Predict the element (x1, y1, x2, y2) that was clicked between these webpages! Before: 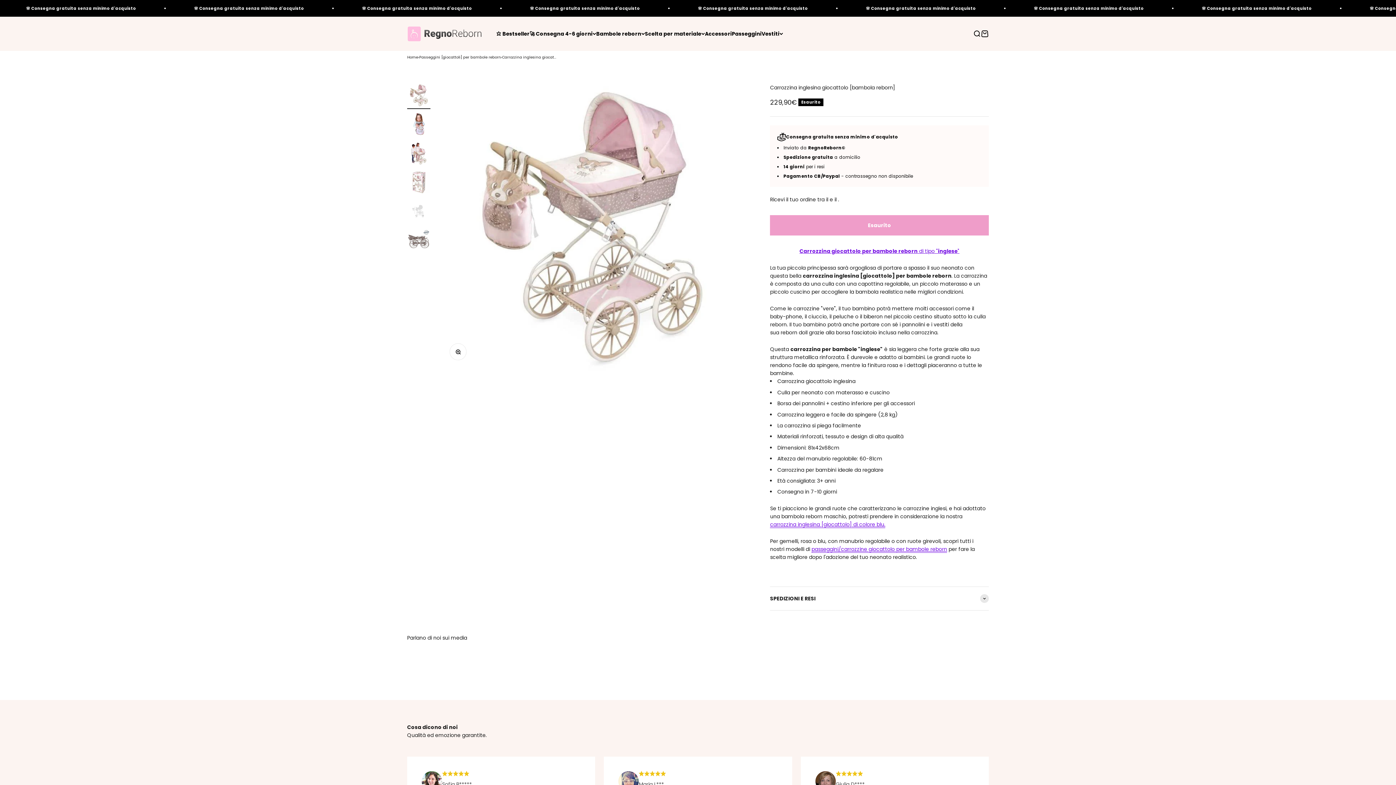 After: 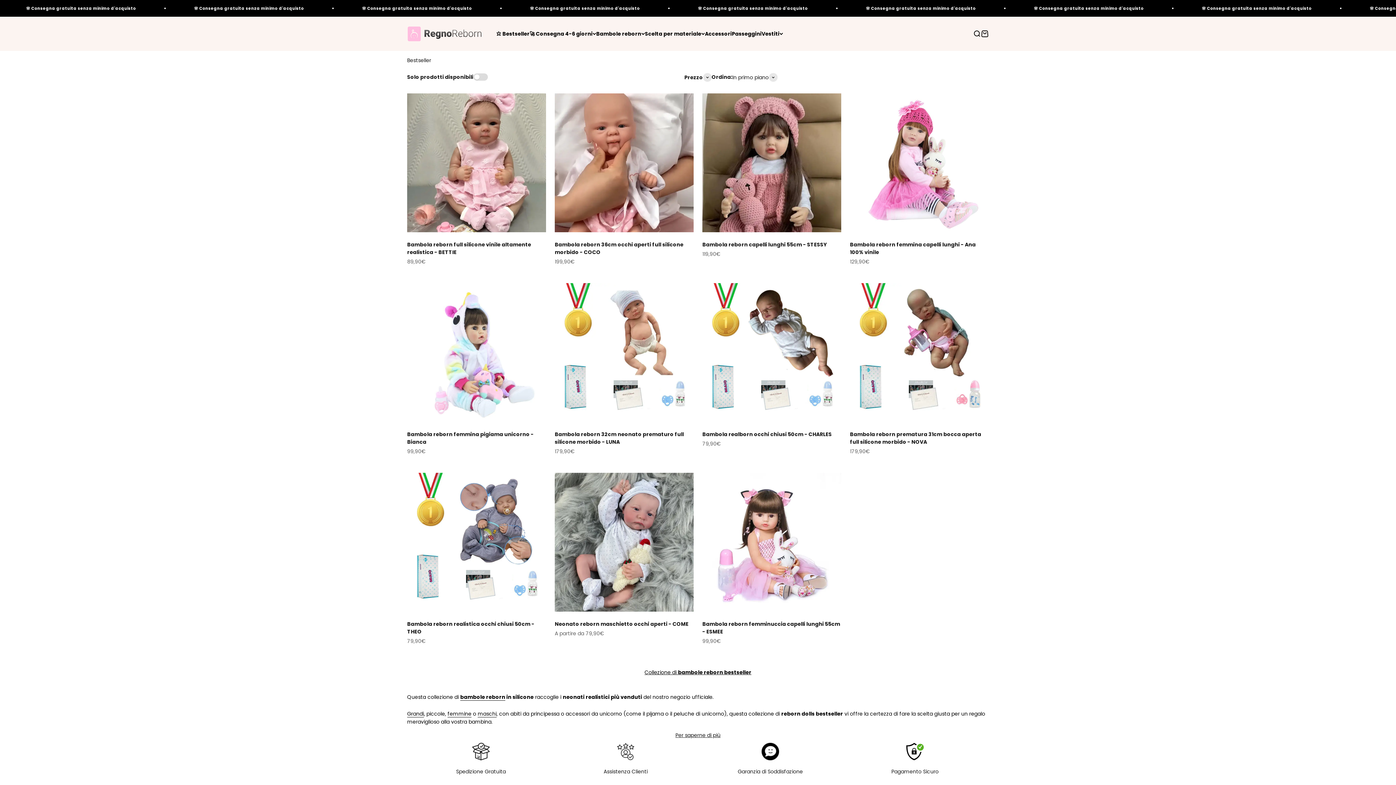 Action: bbox: (194, 5, 304, 11) label: 🌸 Consegna gratuita senza minimo d'acquisto